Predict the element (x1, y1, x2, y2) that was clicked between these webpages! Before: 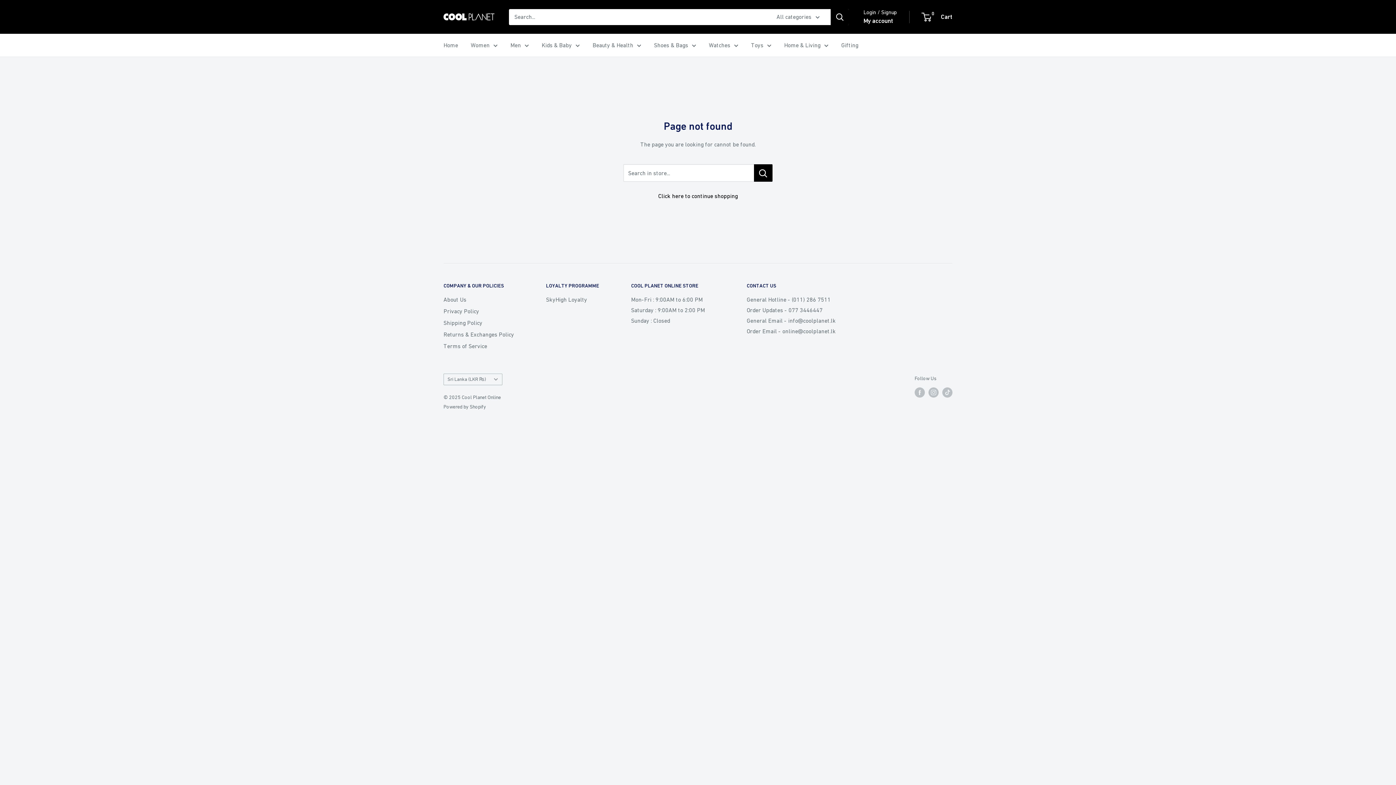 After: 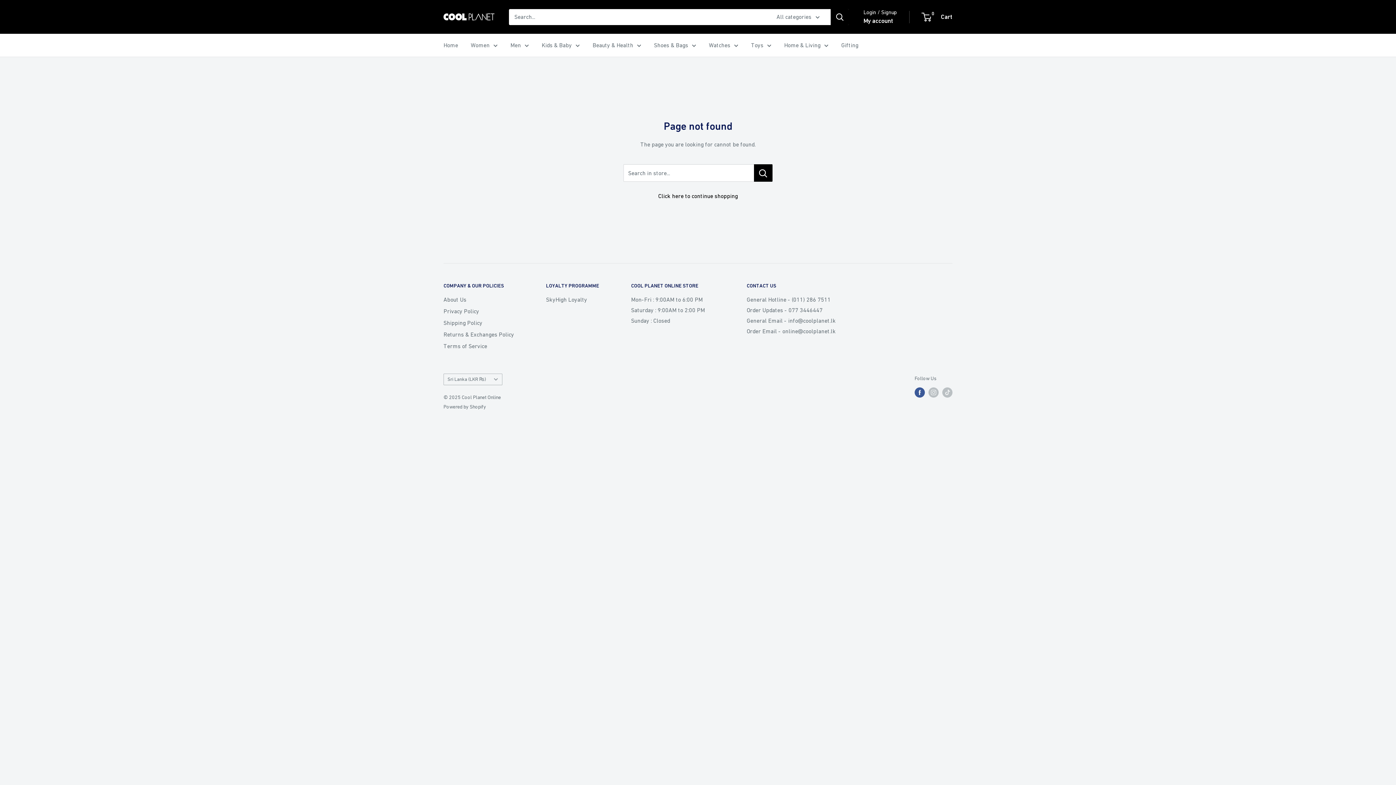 Action: bbox: (914, 387, 925, 397) label: Follow us on Facebook